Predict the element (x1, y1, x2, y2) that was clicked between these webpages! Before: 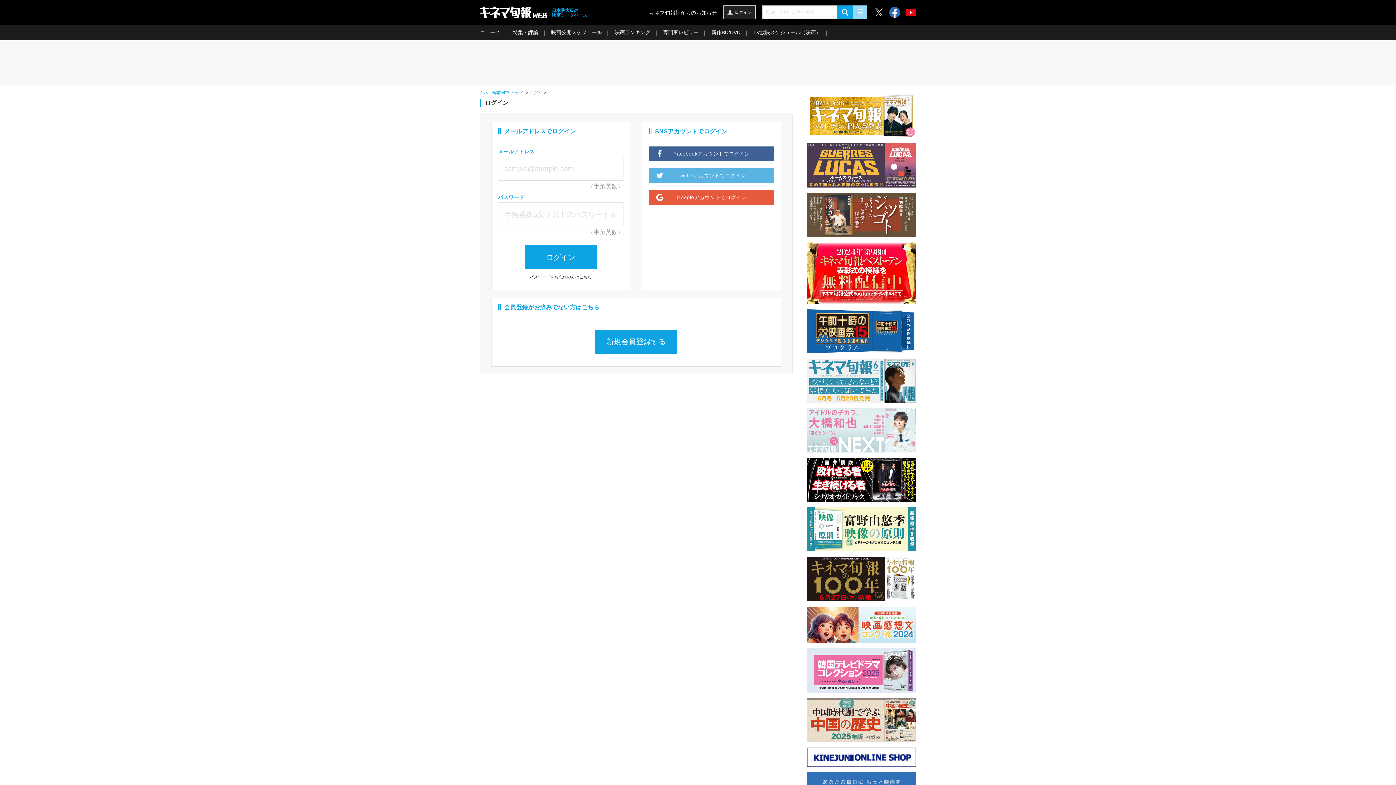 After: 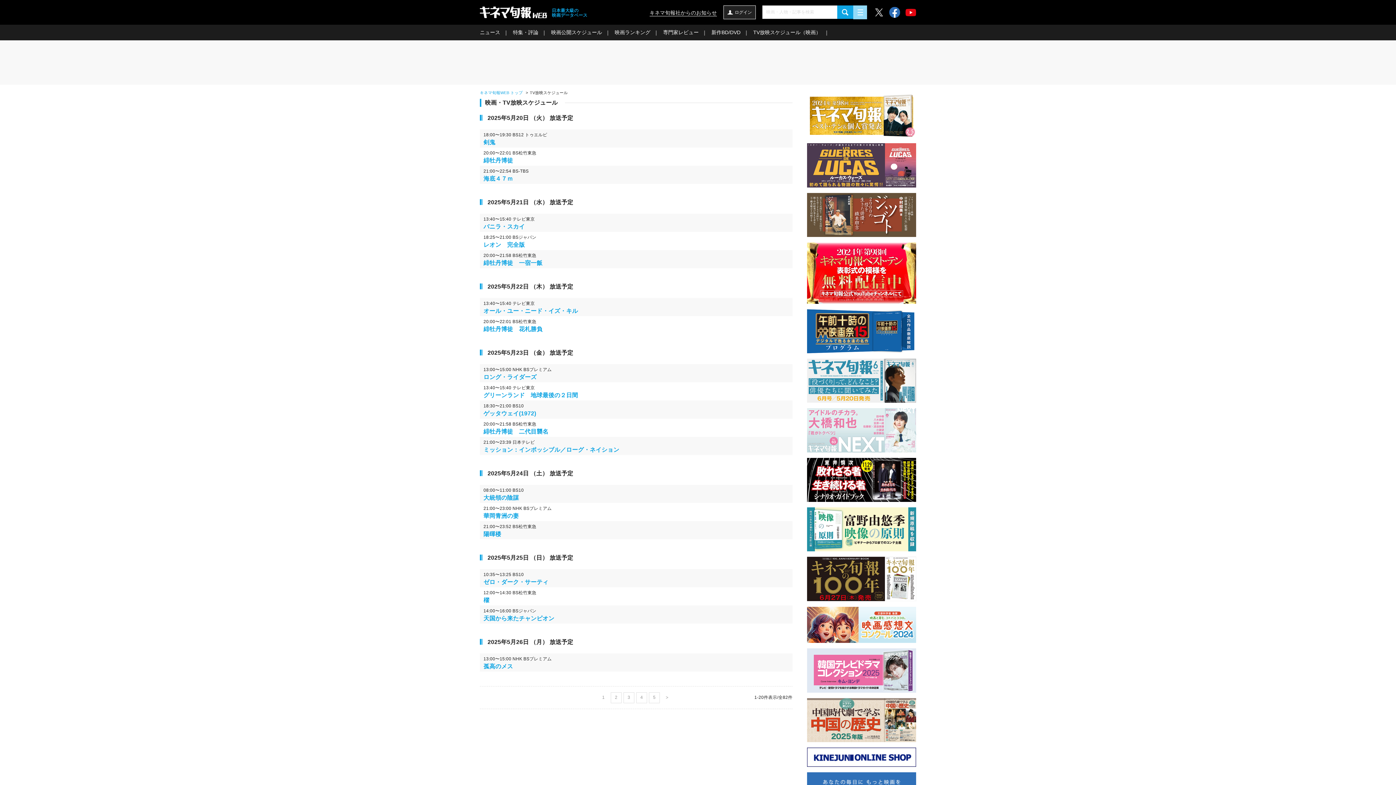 Action: label: TV放映スケジュール（映画） bbox: (753, 29, 821, 35)